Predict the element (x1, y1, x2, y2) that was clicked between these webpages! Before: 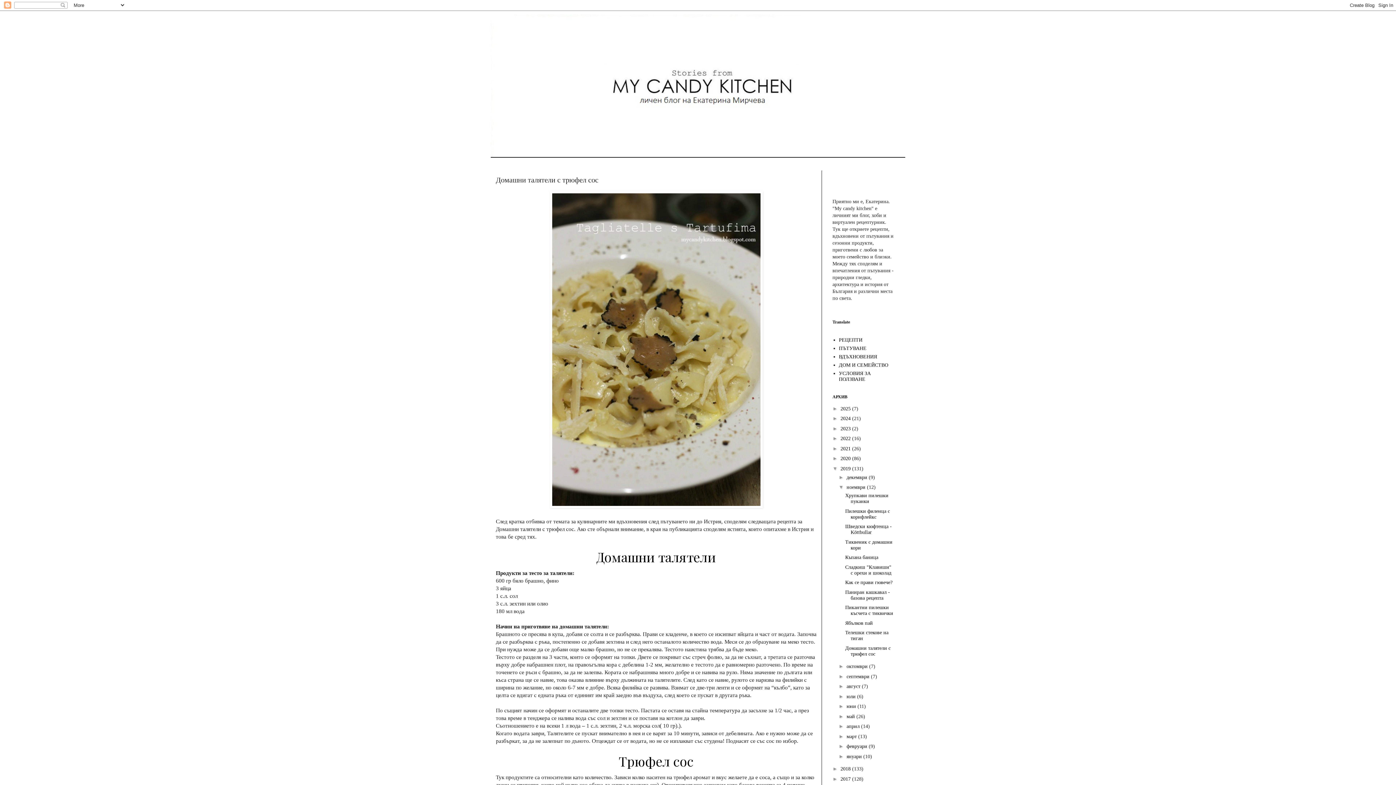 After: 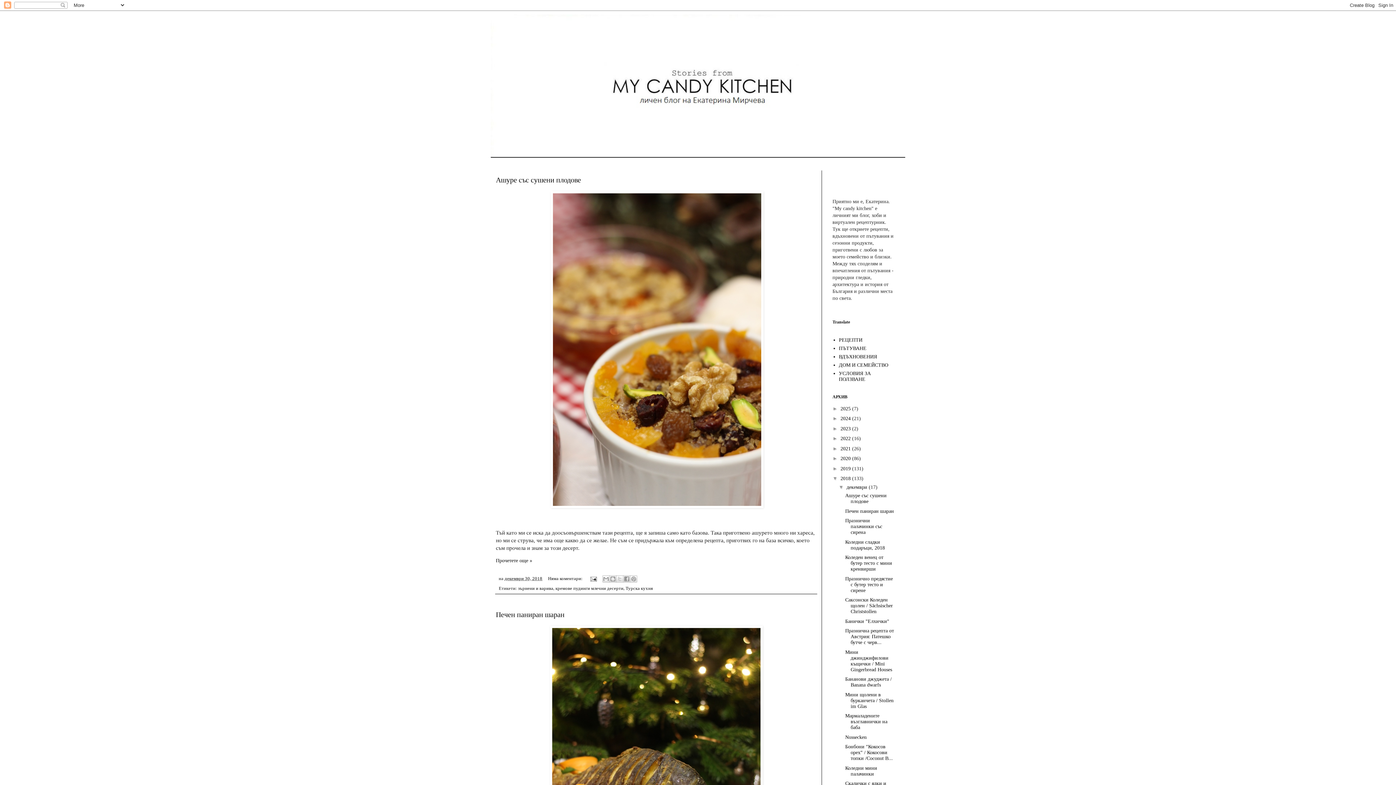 Action: label: 2018  bbox: (840, 766, 852, 772)